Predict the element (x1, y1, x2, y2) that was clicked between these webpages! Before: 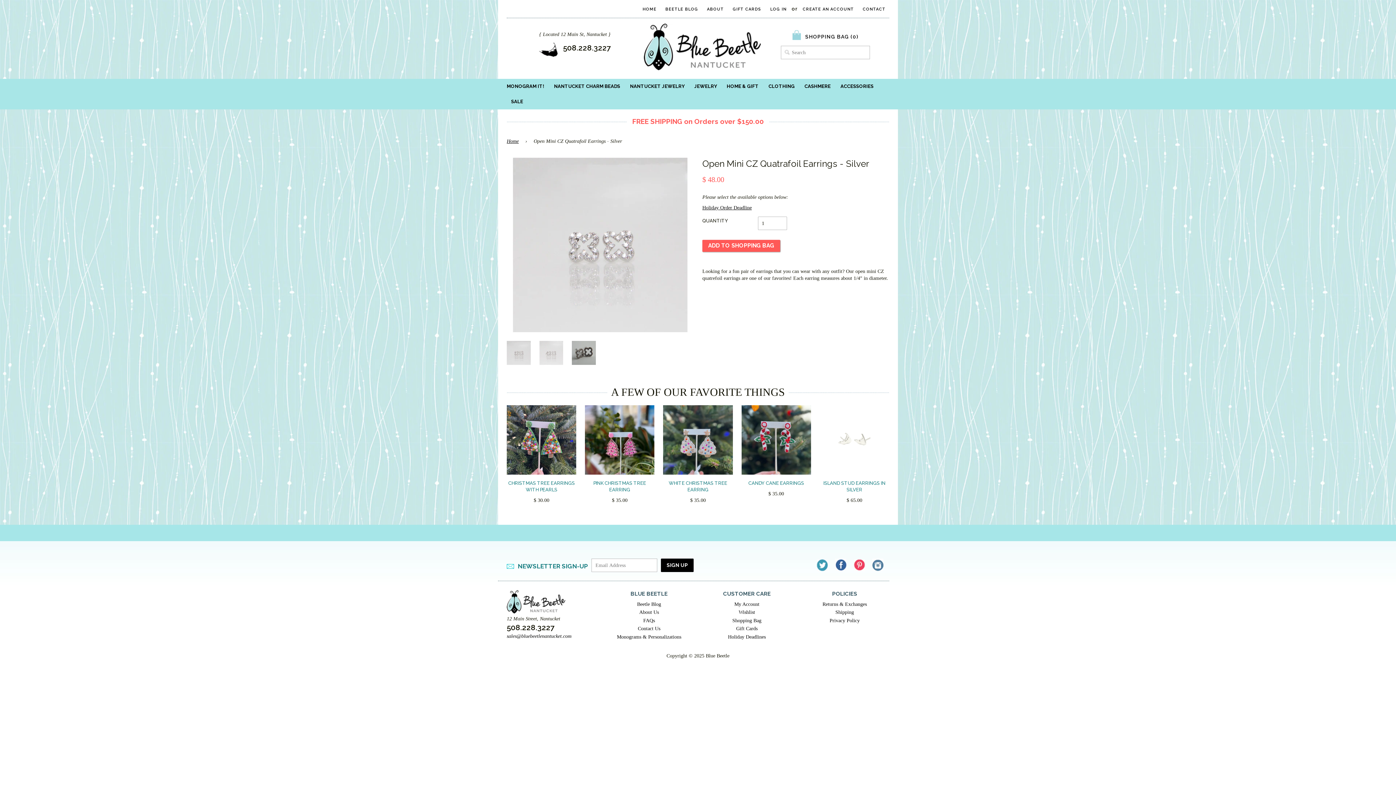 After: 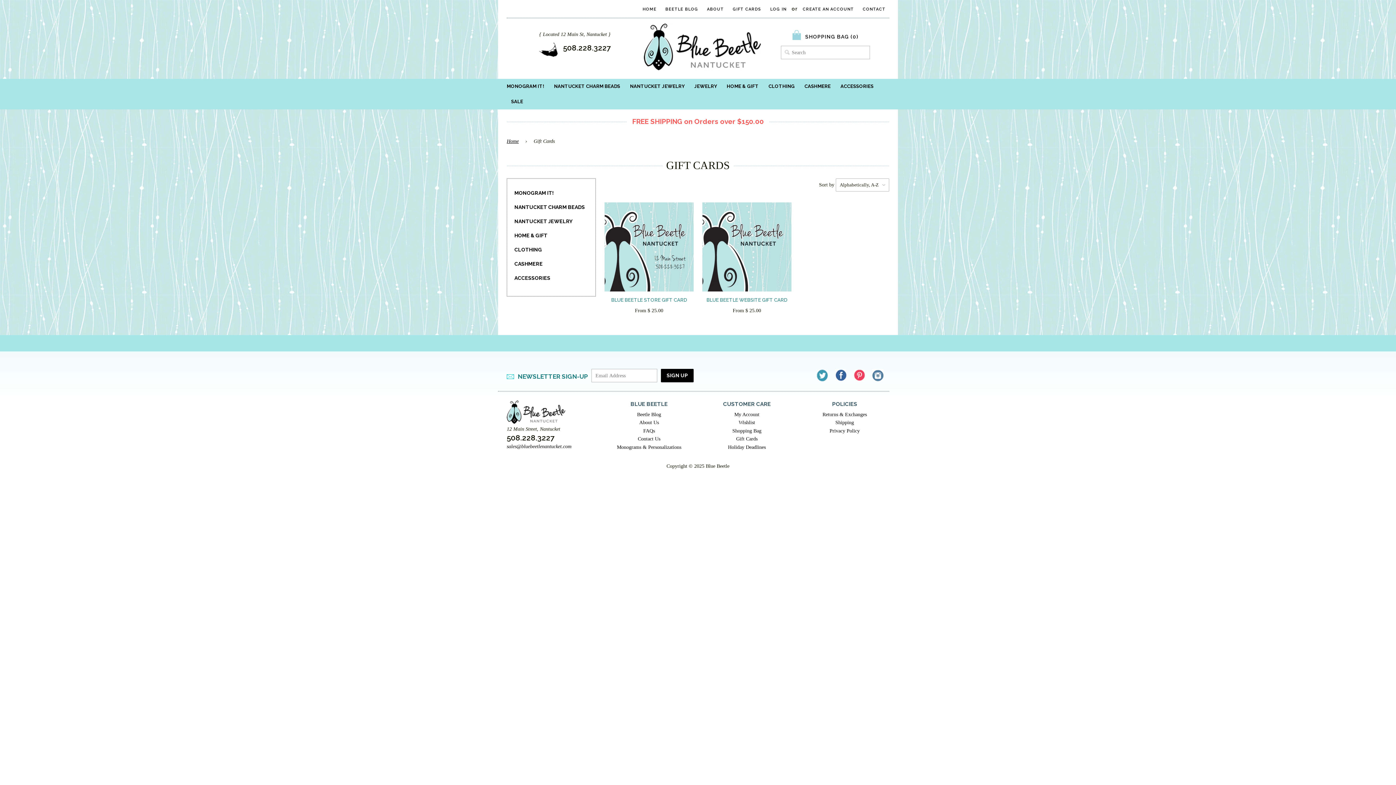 Action: bbox: (729, 6, 765, 11) label: GIFT CARDS